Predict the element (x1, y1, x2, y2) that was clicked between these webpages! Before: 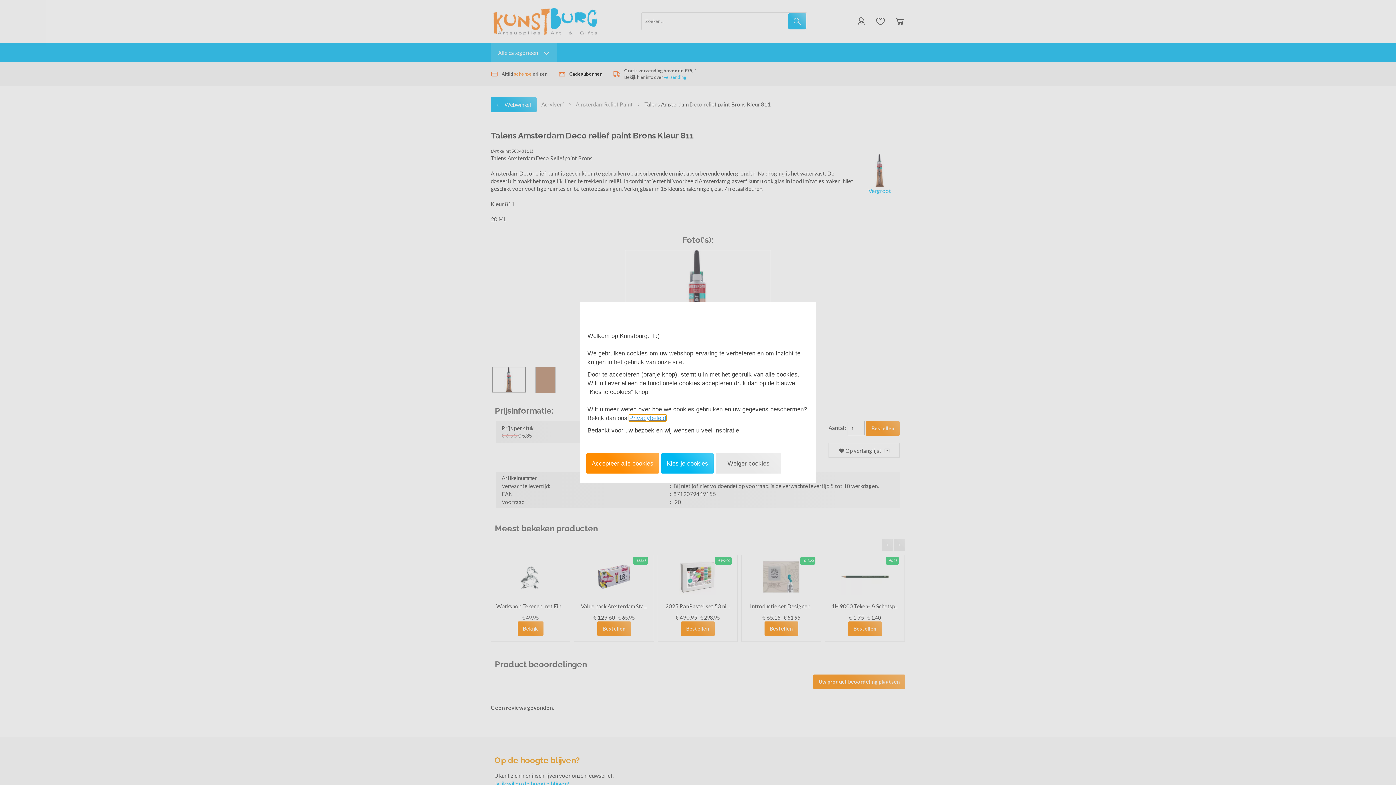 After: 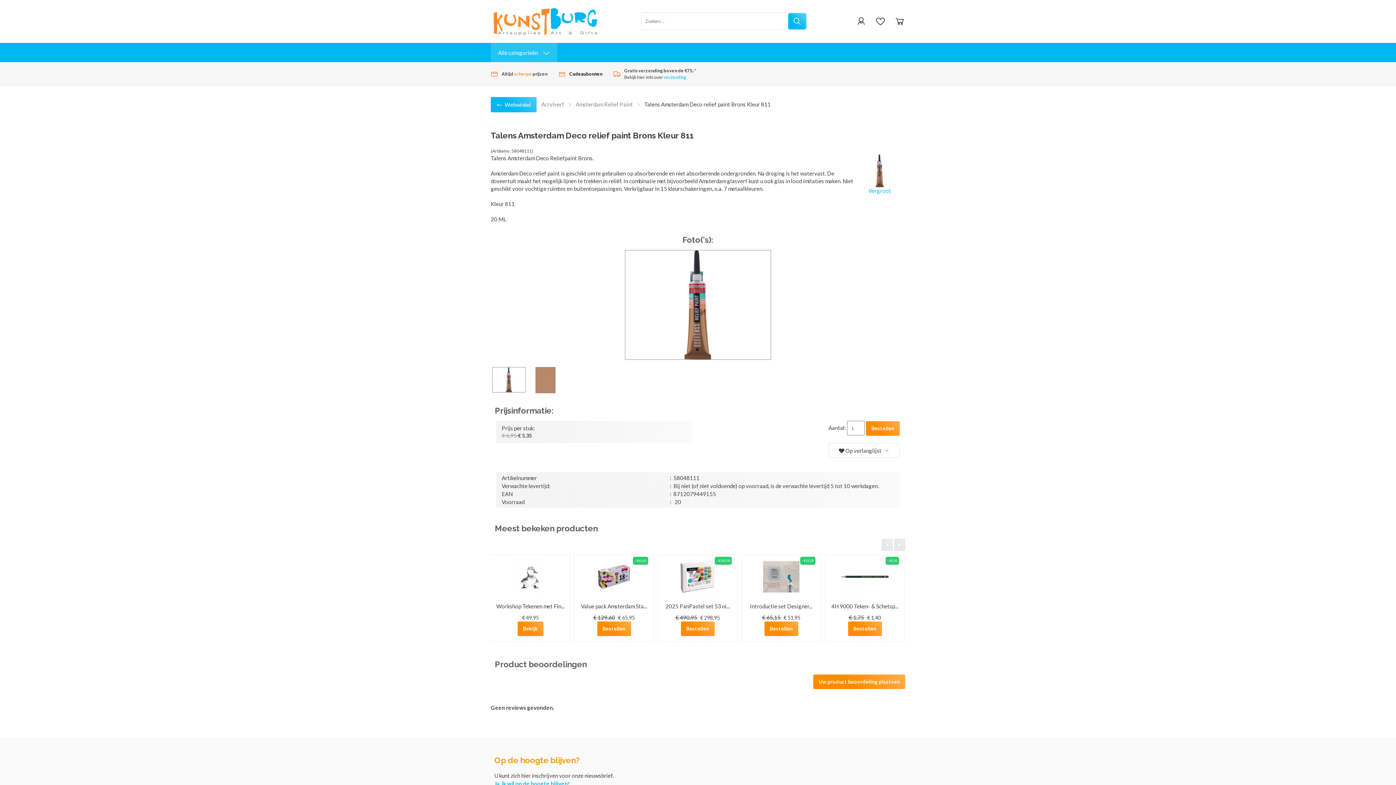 Action: bbox: (716, 453, 781, 473) label: Weiger cookies